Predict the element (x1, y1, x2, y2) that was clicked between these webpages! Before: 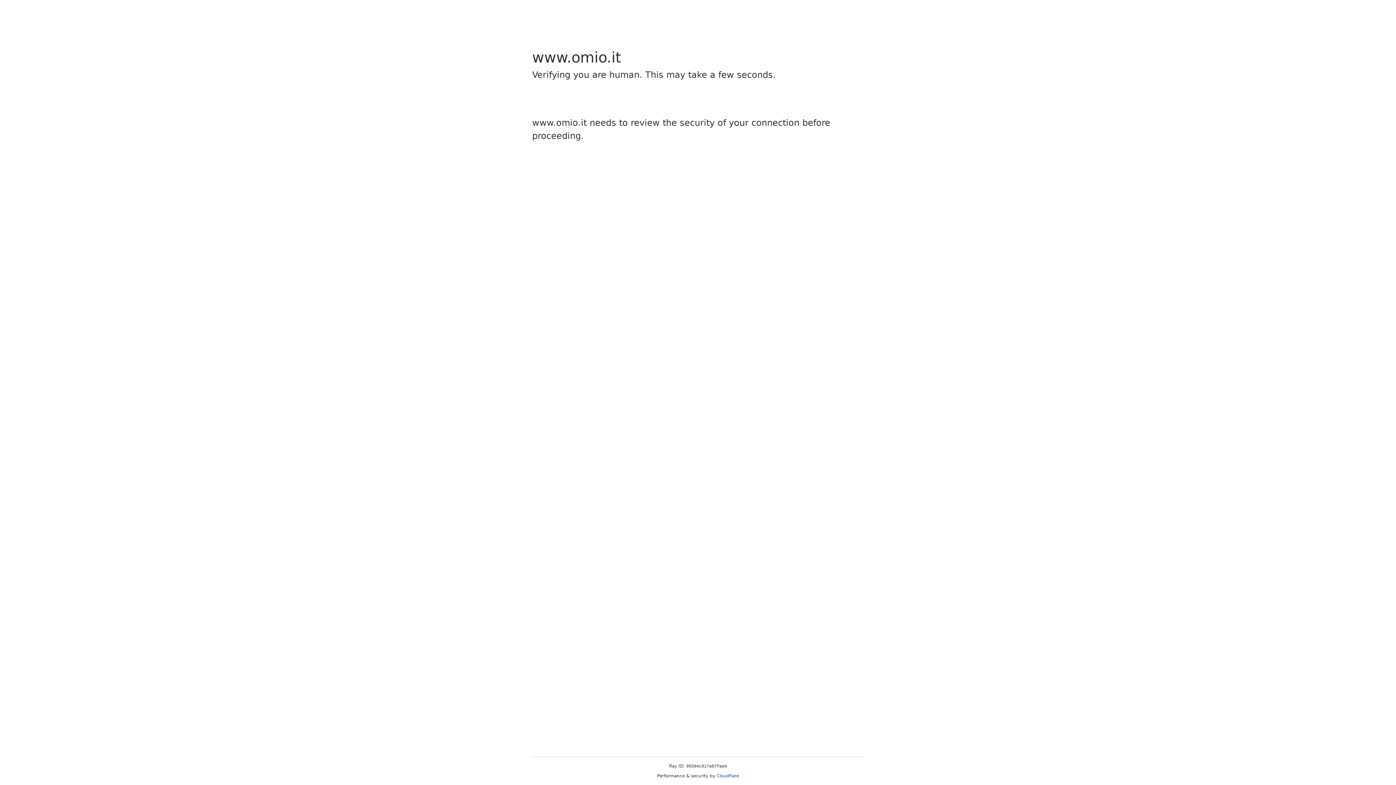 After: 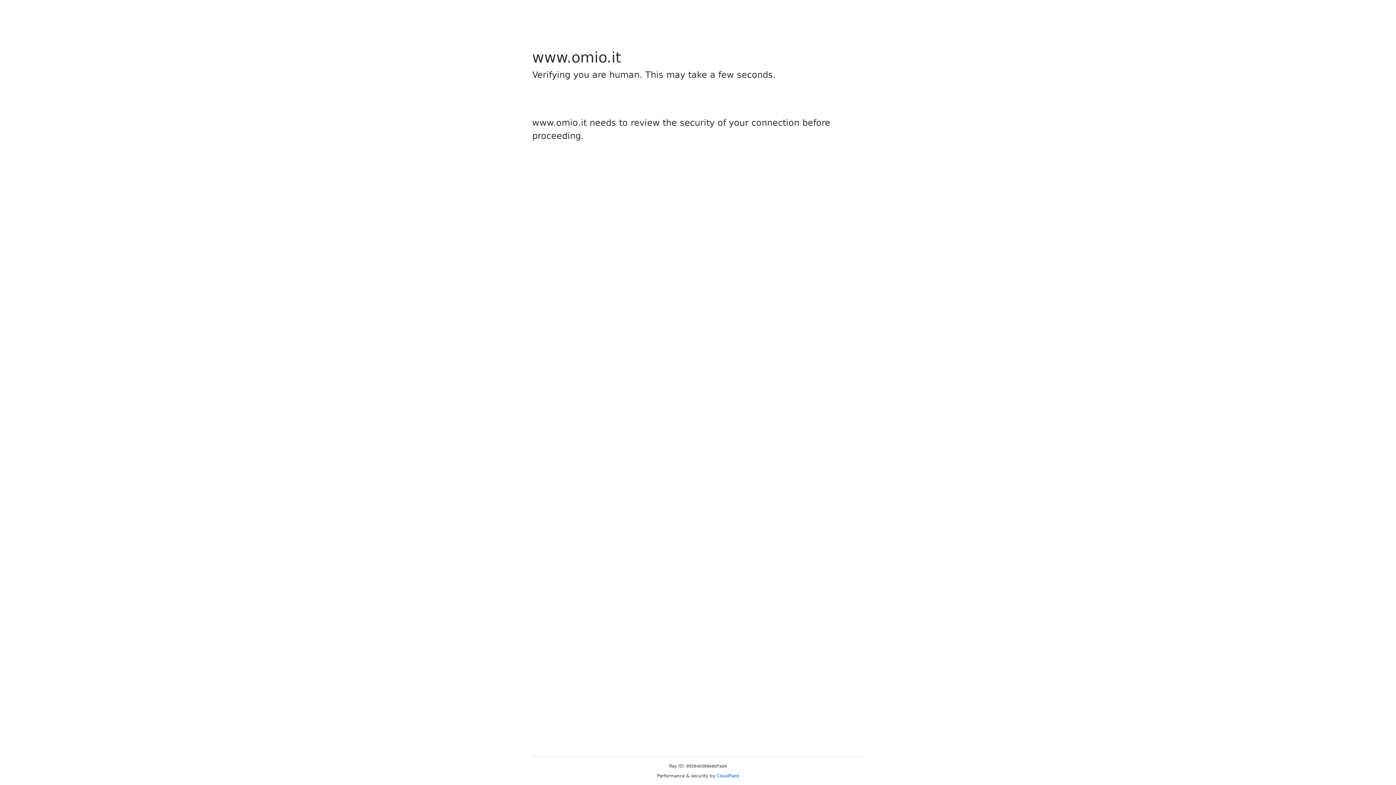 Action: label: Cloudflare bbox: (716, 773, 739, 778)